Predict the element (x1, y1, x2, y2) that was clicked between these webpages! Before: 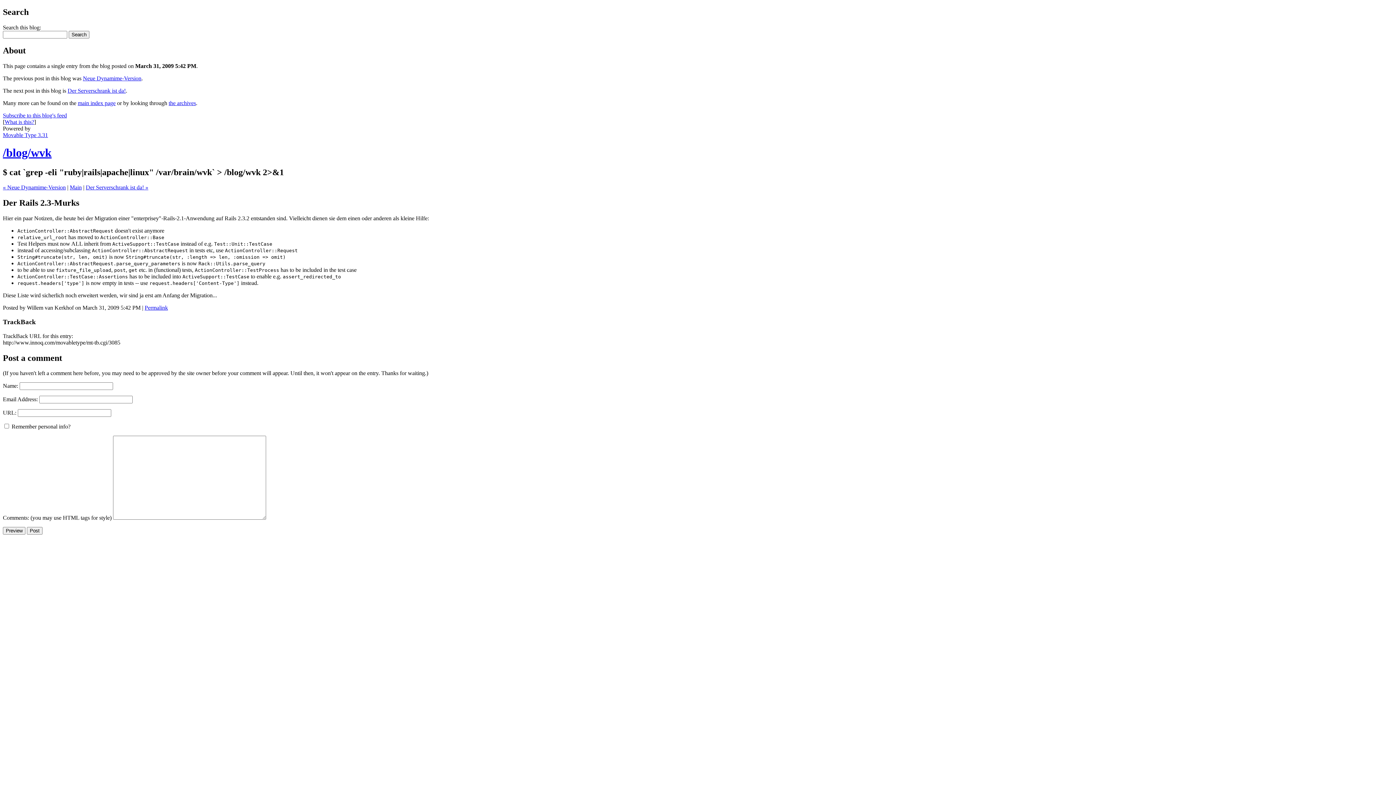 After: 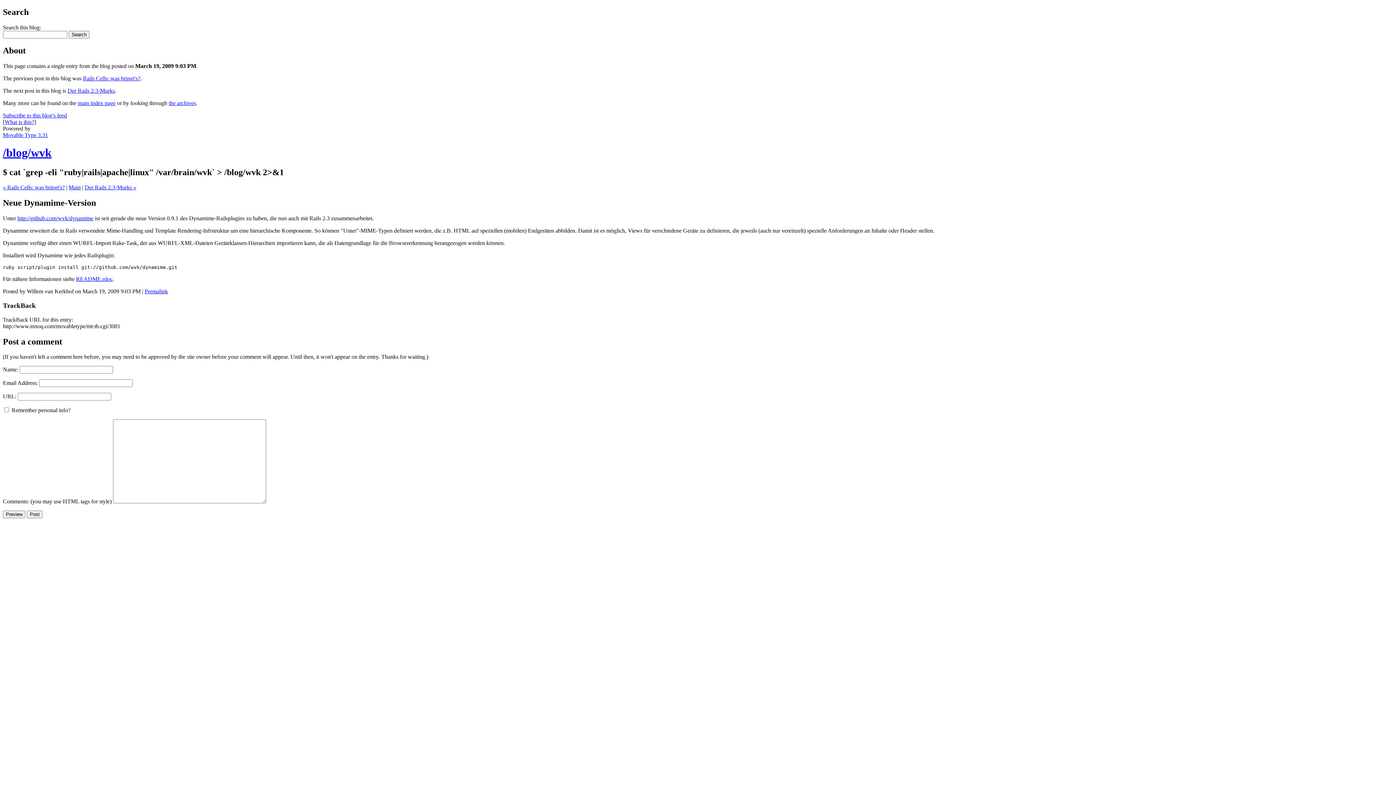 Action: label: « Neue Dynamime-Version bbox: (2, 184, 65, 190)